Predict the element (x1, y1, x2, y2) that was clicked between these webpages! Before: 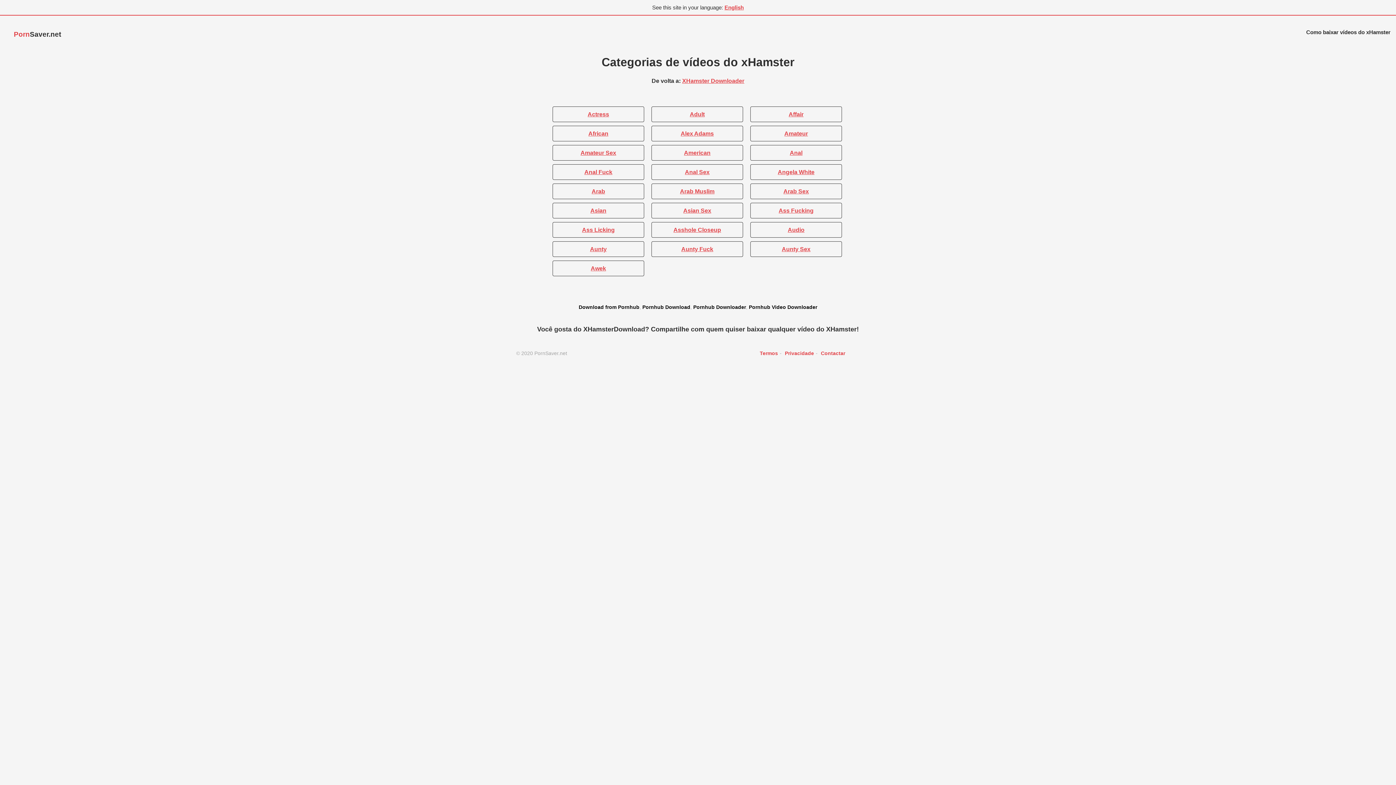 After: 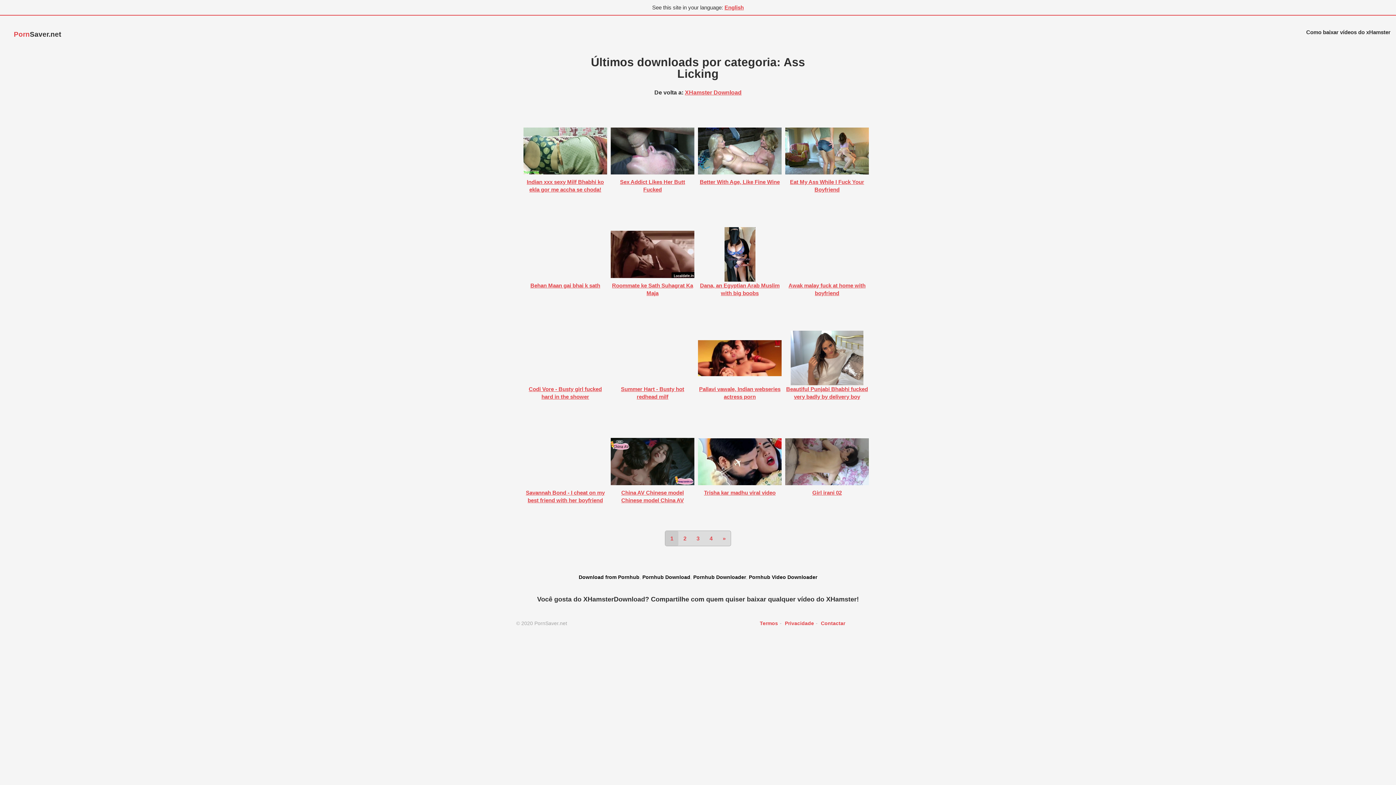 Action: label: Ass Licking bbox: (552, 222, 644, 237)